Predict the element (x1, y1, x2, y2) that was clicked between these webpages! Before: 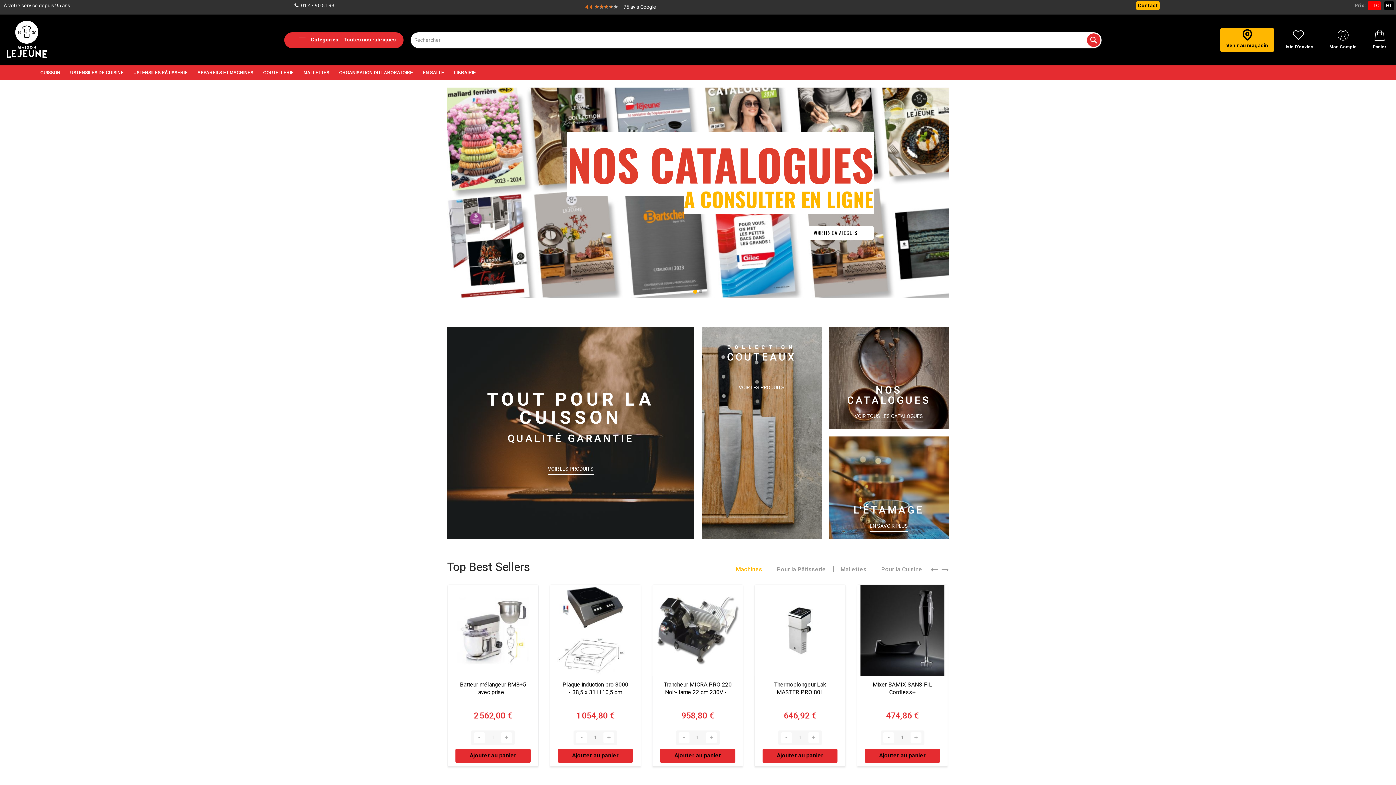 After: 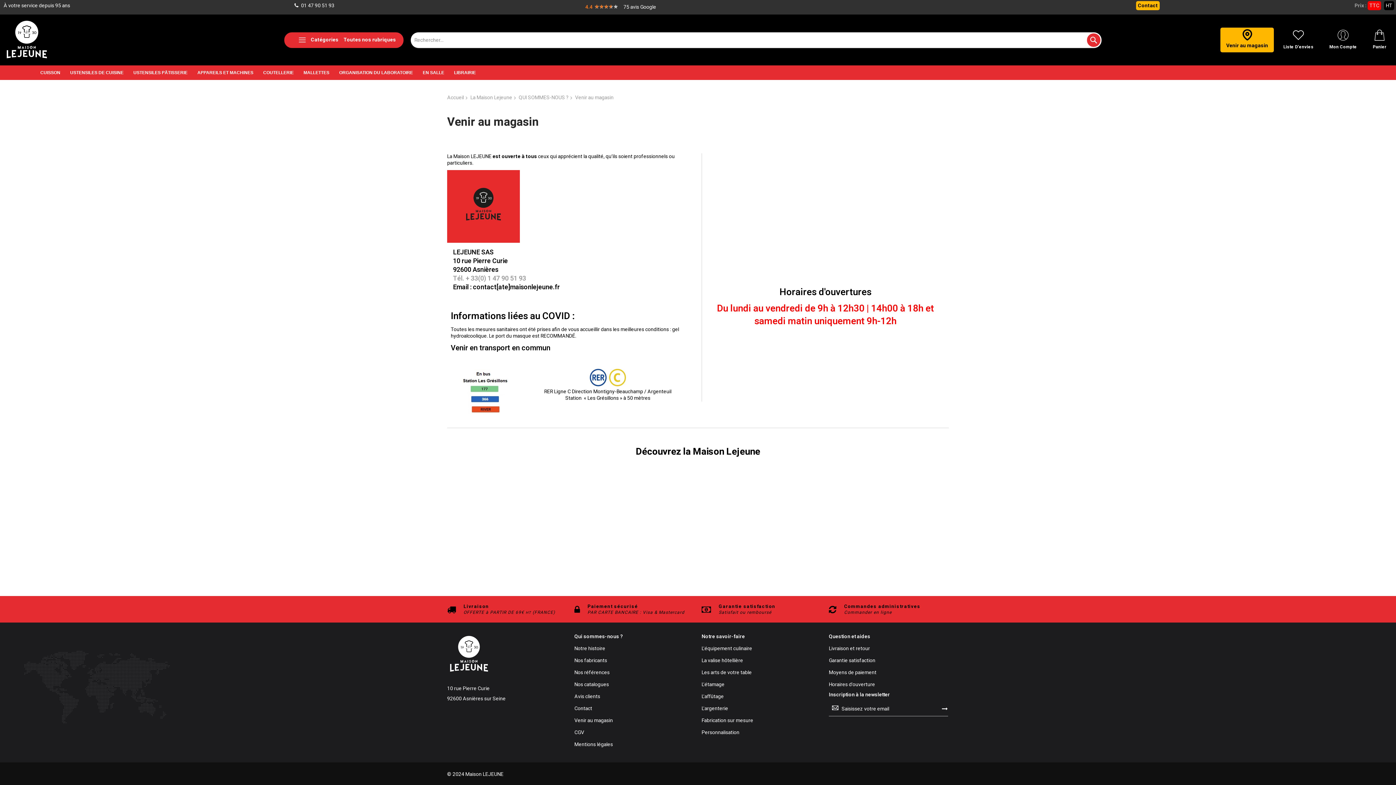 Action: label: Venir au magasin bbox: (1221, 33, 1273, 49)